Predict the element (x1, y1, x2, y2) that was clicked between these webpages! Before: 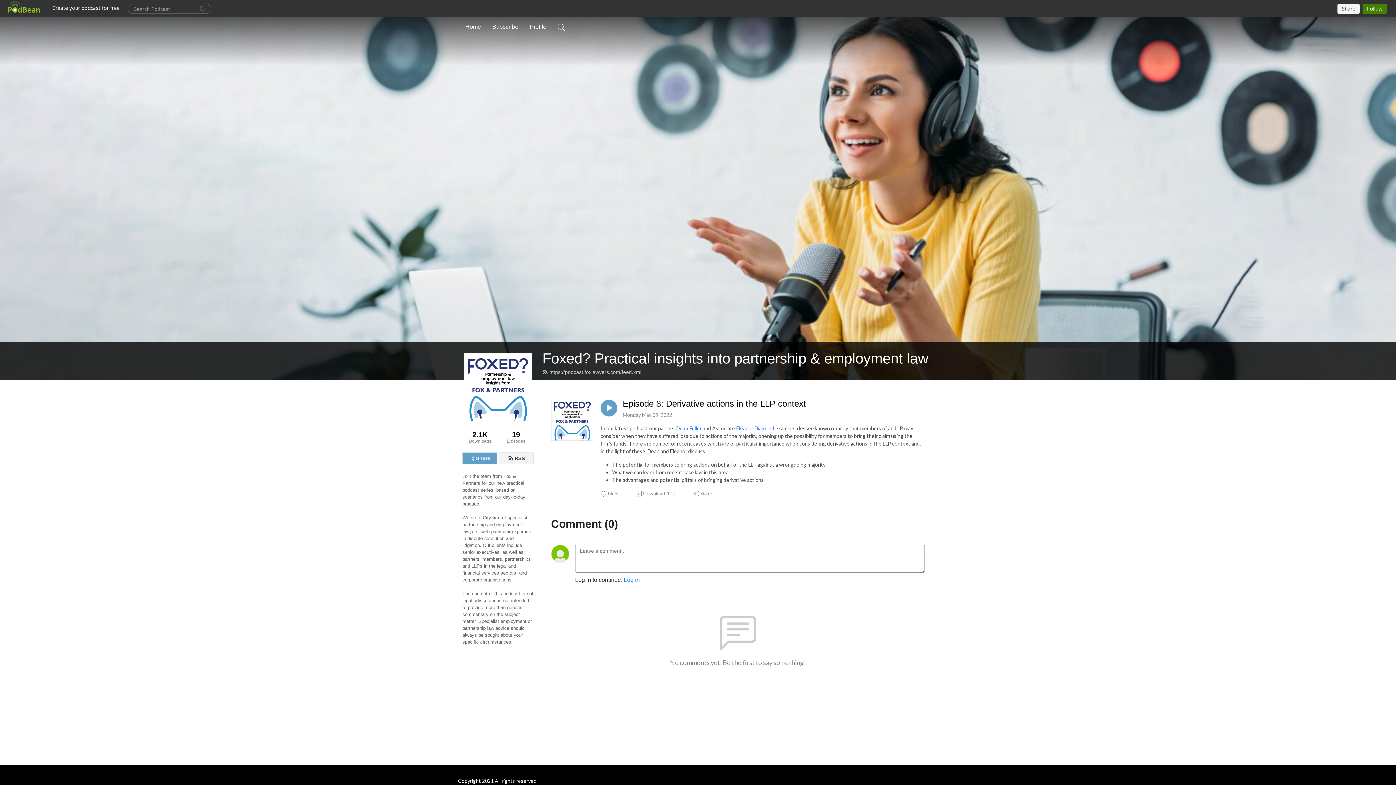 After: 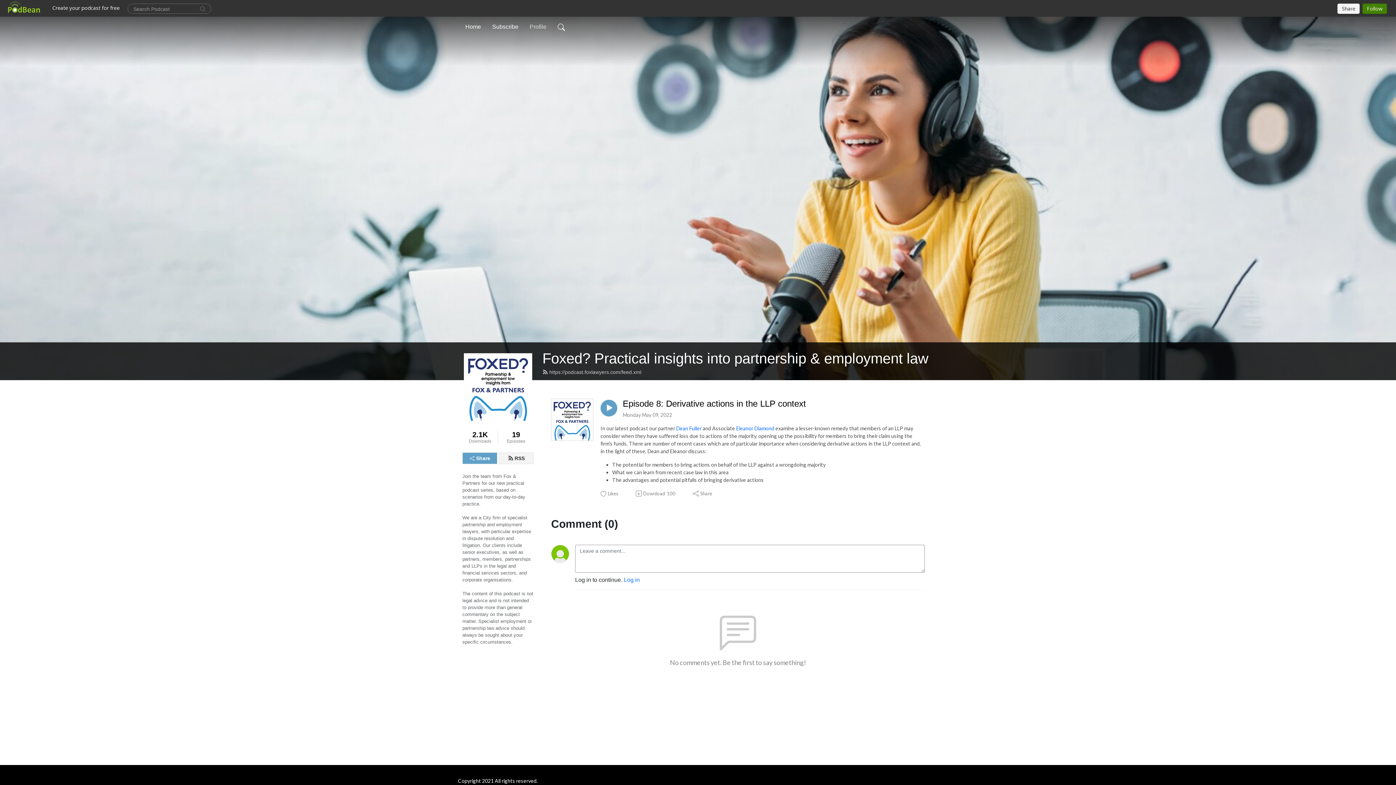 Action: bbox: (526, 19, 549, 34) label: Profile